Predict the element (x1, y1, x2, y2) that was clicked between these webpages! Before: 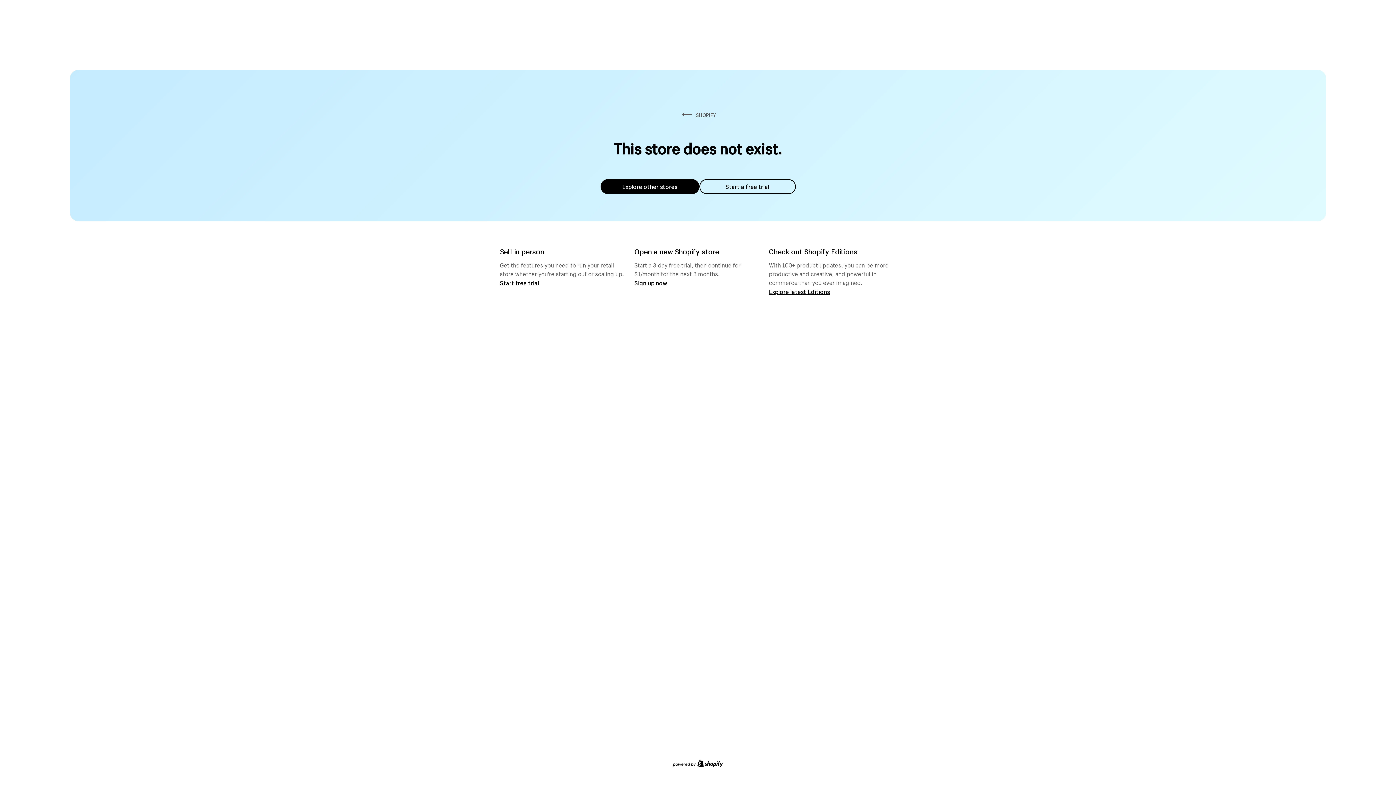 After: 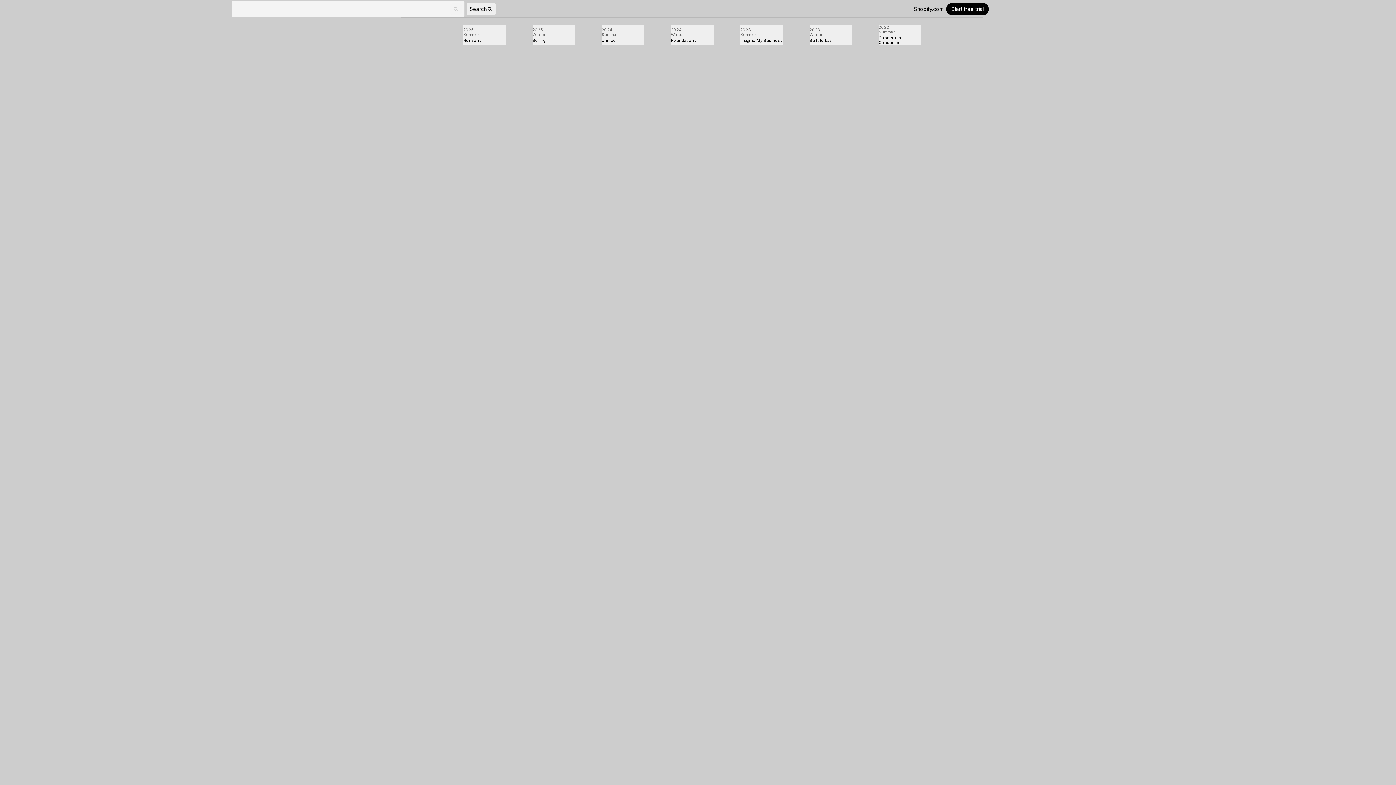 Action: bbox: (769, 287, 830, 295) label: Explore latest Editions